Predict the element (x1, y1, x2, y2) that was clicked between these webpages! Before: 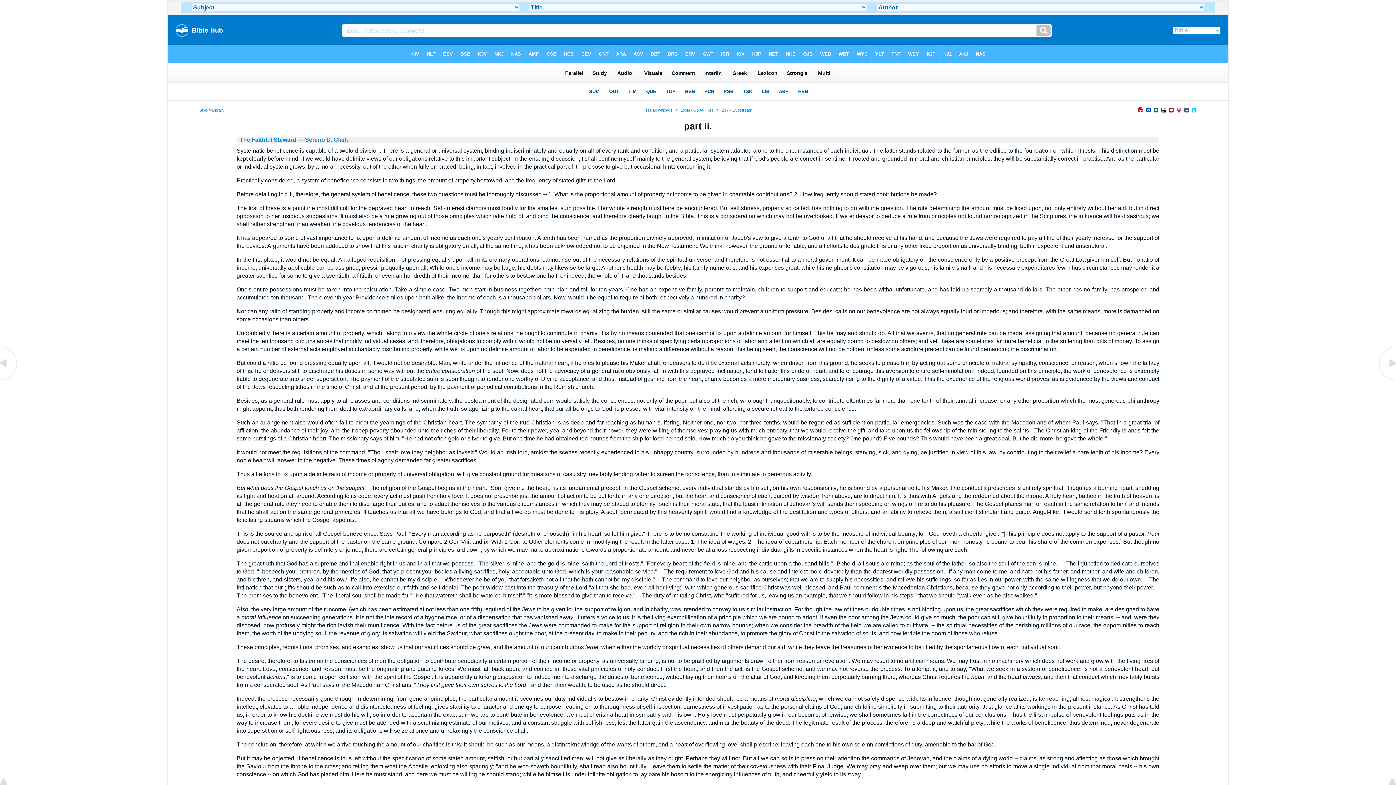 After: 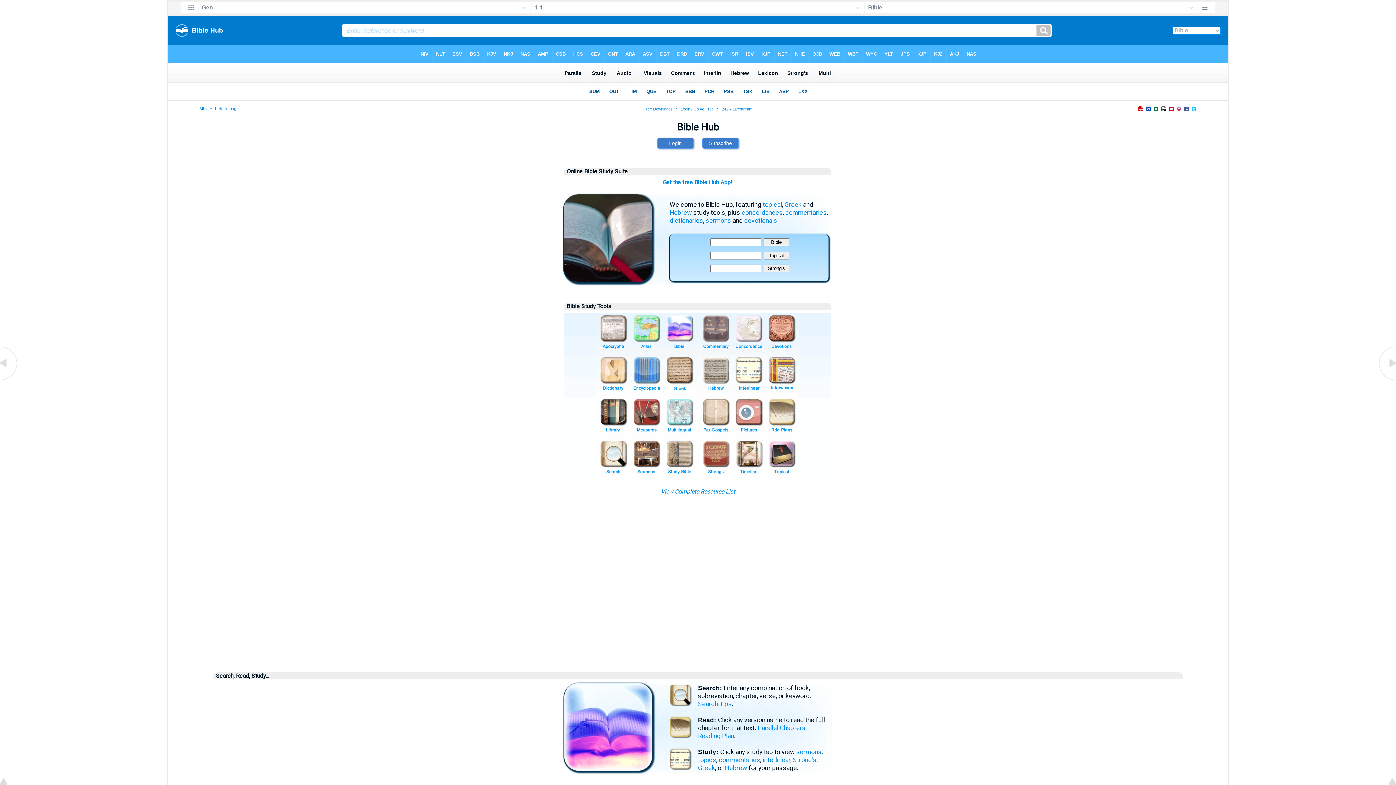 Action: bbox: (199, 108, 207, 112) label: Bible